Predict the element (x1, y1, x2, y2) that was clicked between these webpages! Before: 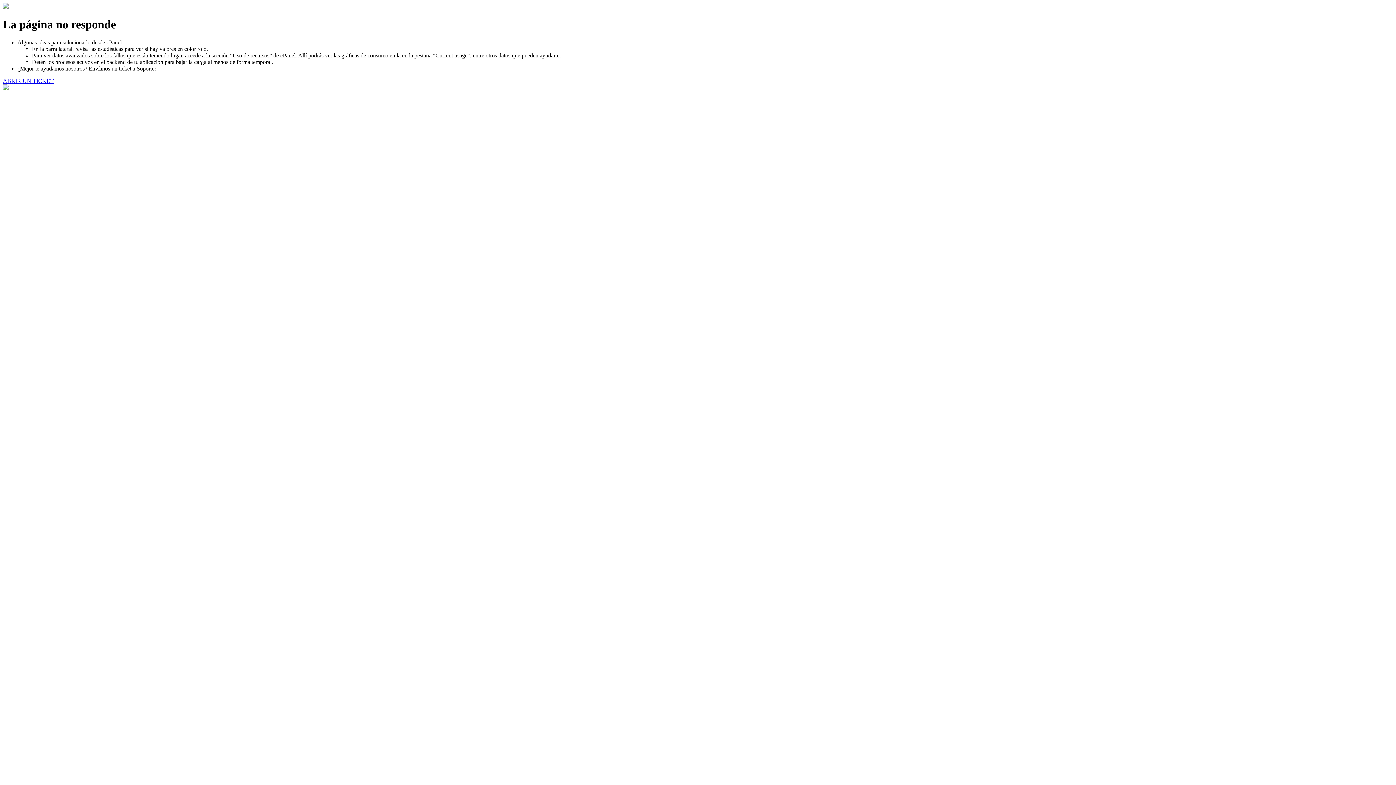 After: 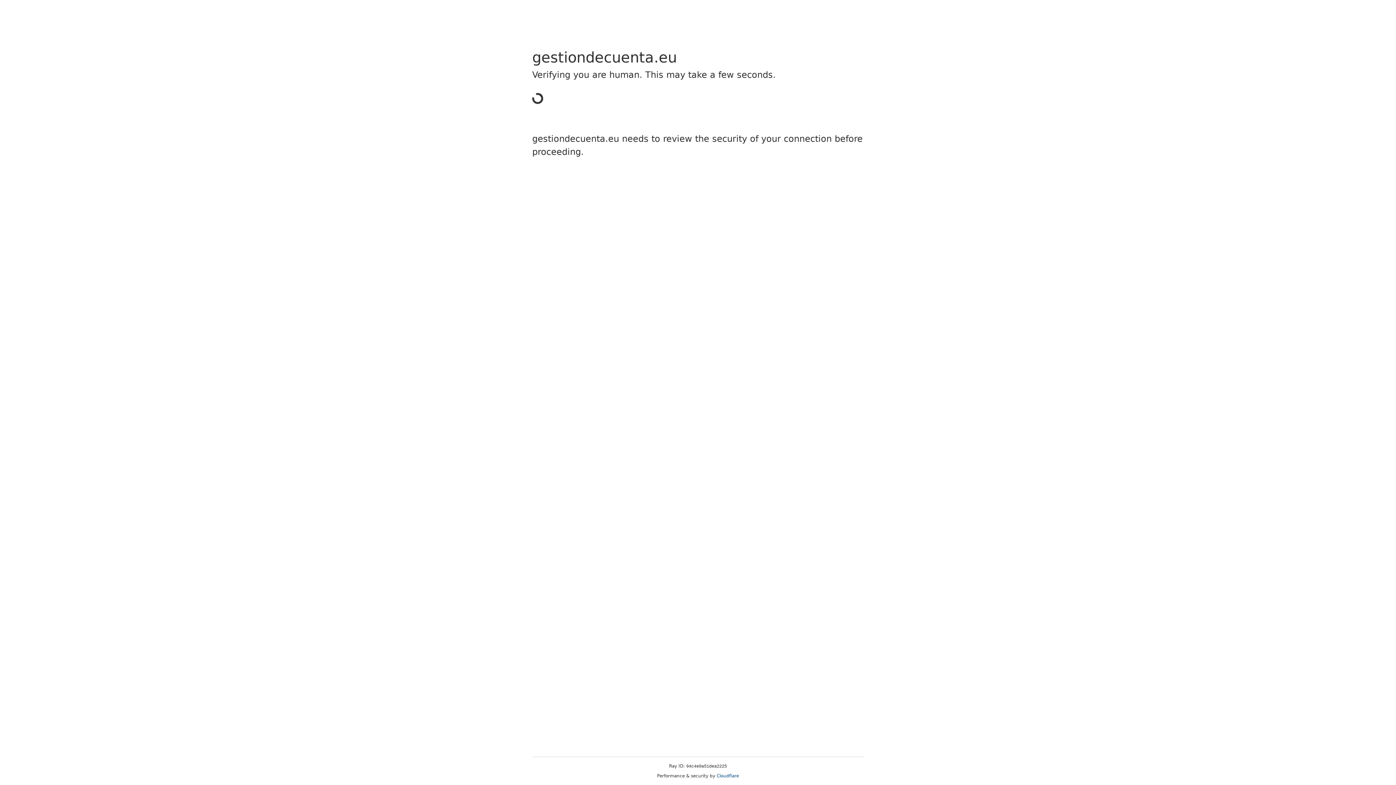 Action: bbox: (2, 77, 53, 83) label: ABRIR UN TICKET